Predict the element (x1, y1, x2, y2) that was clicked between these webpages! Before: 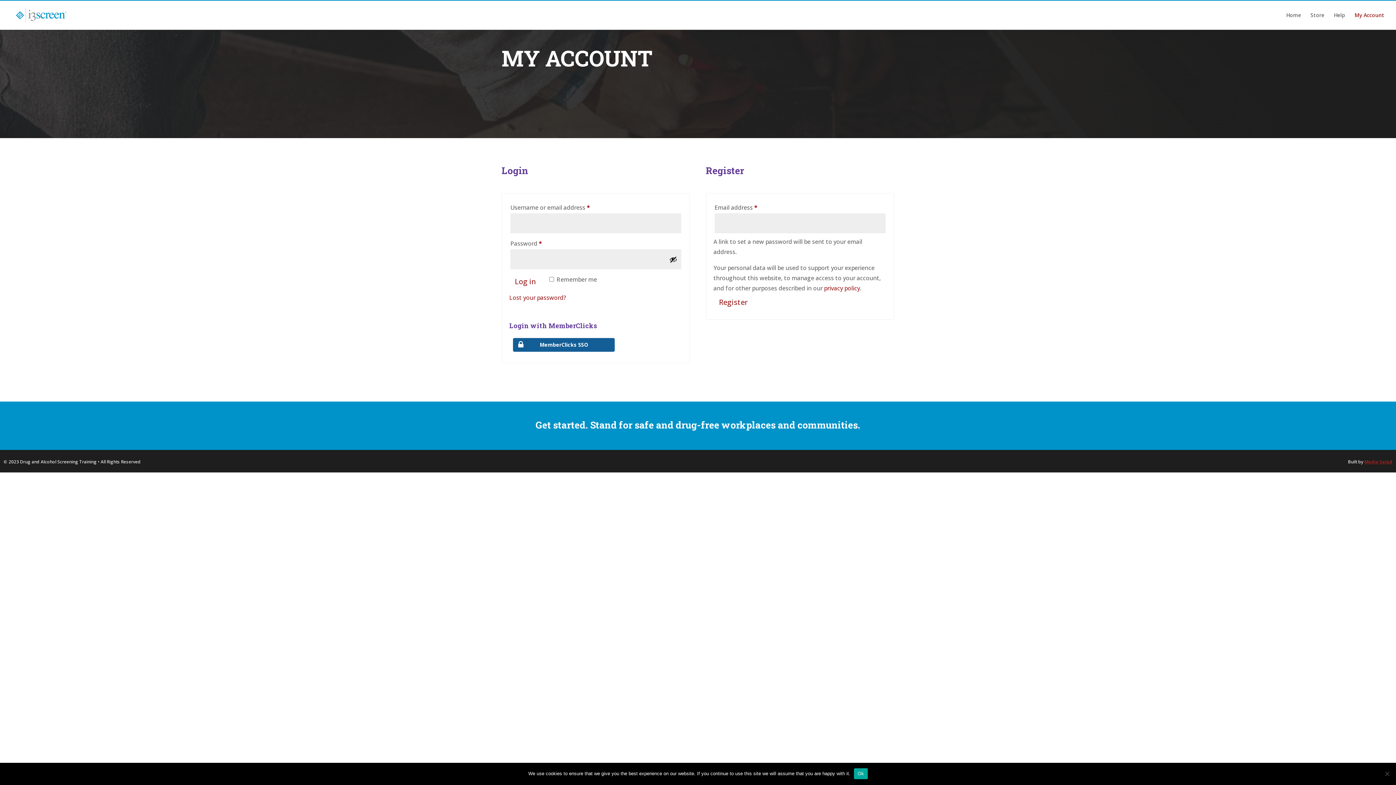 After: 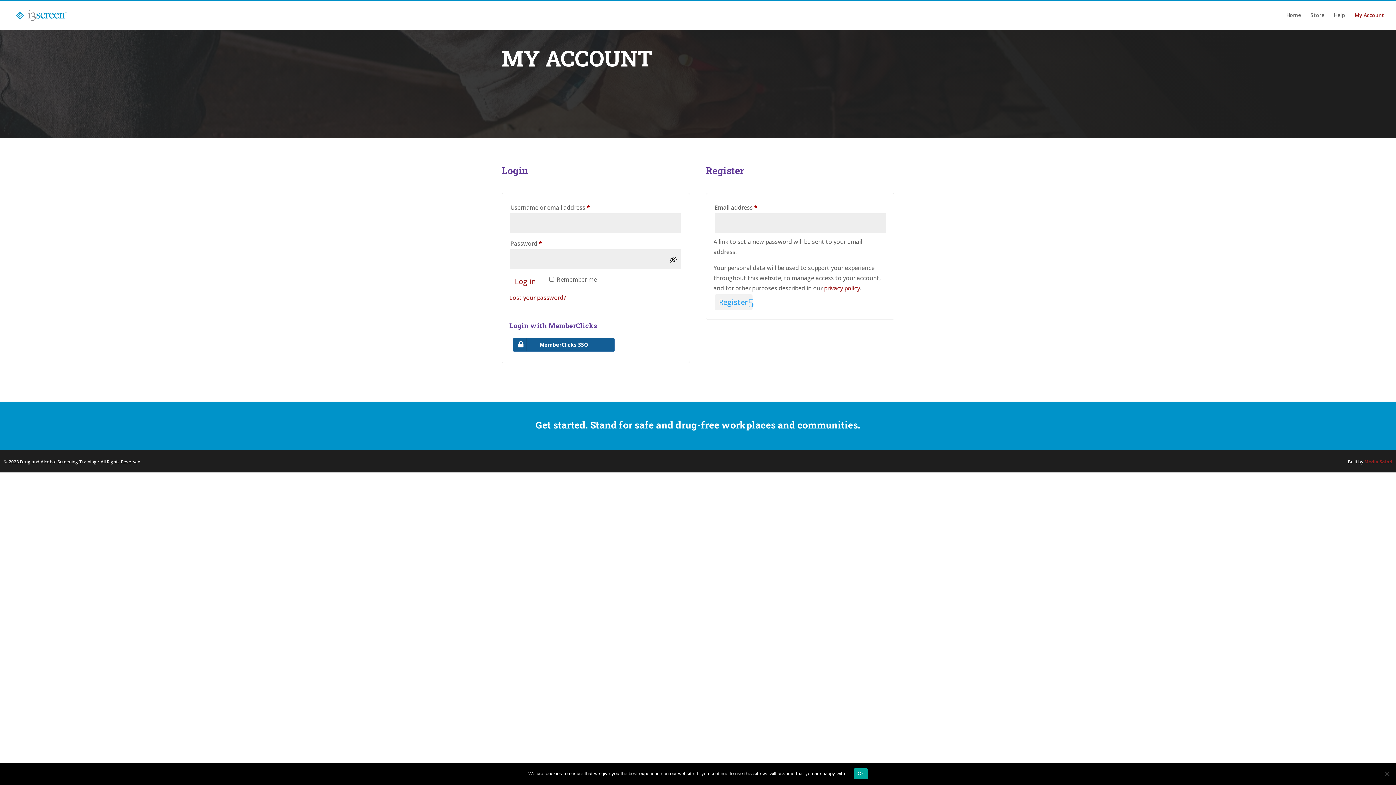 Action: label: Register bbox: (714, 294, 752, 310)